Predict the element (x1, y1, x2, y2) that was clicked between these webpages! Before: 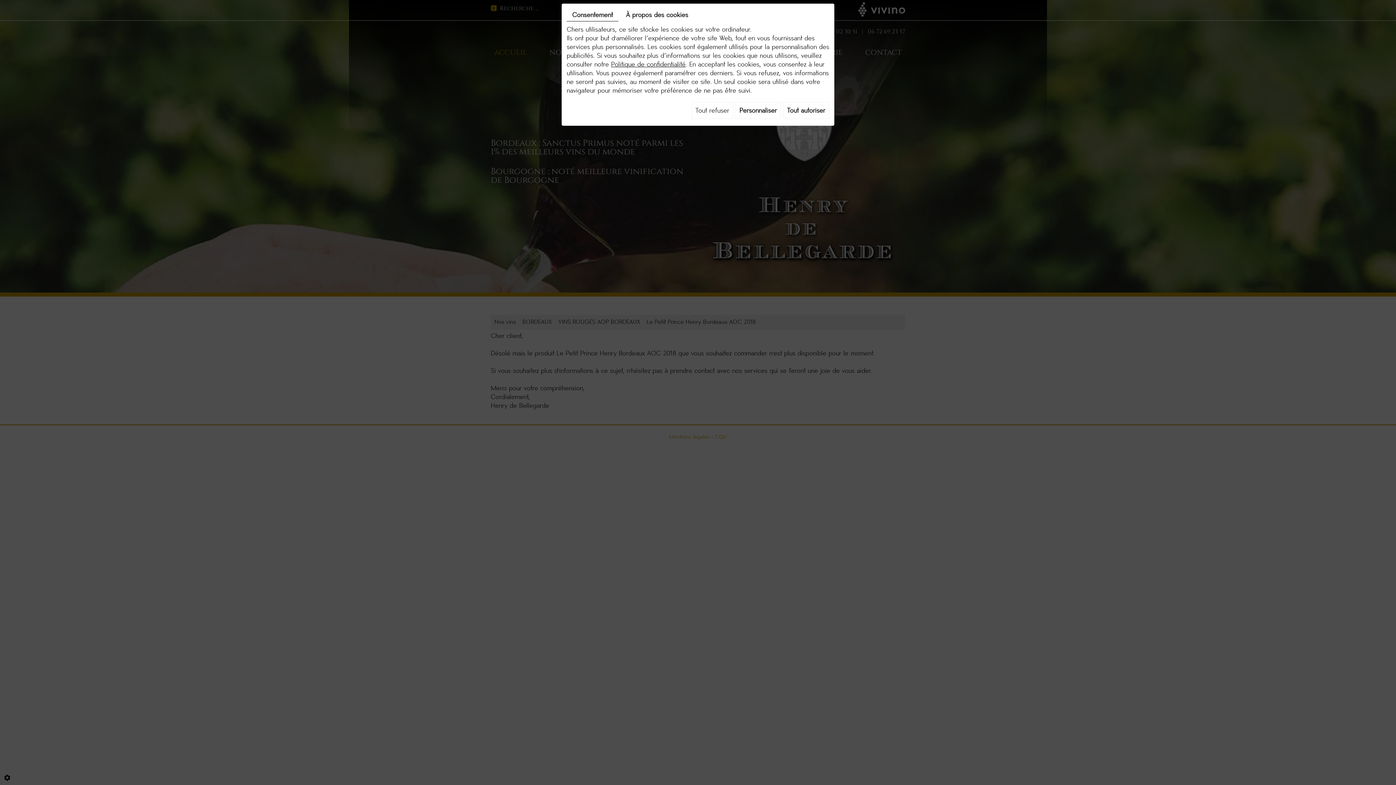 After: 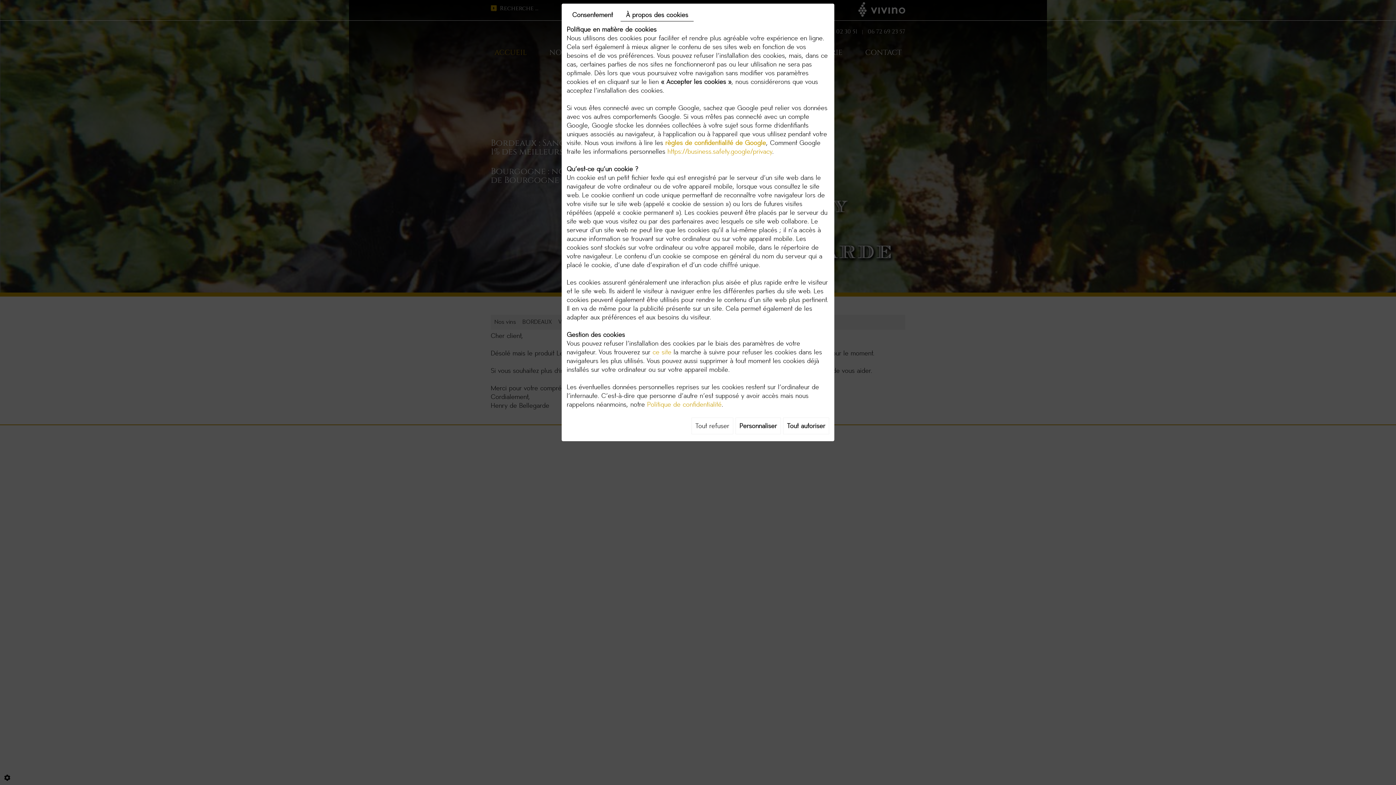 Action: label: À propos des cookies bbox: (620, 8, 693, 21)